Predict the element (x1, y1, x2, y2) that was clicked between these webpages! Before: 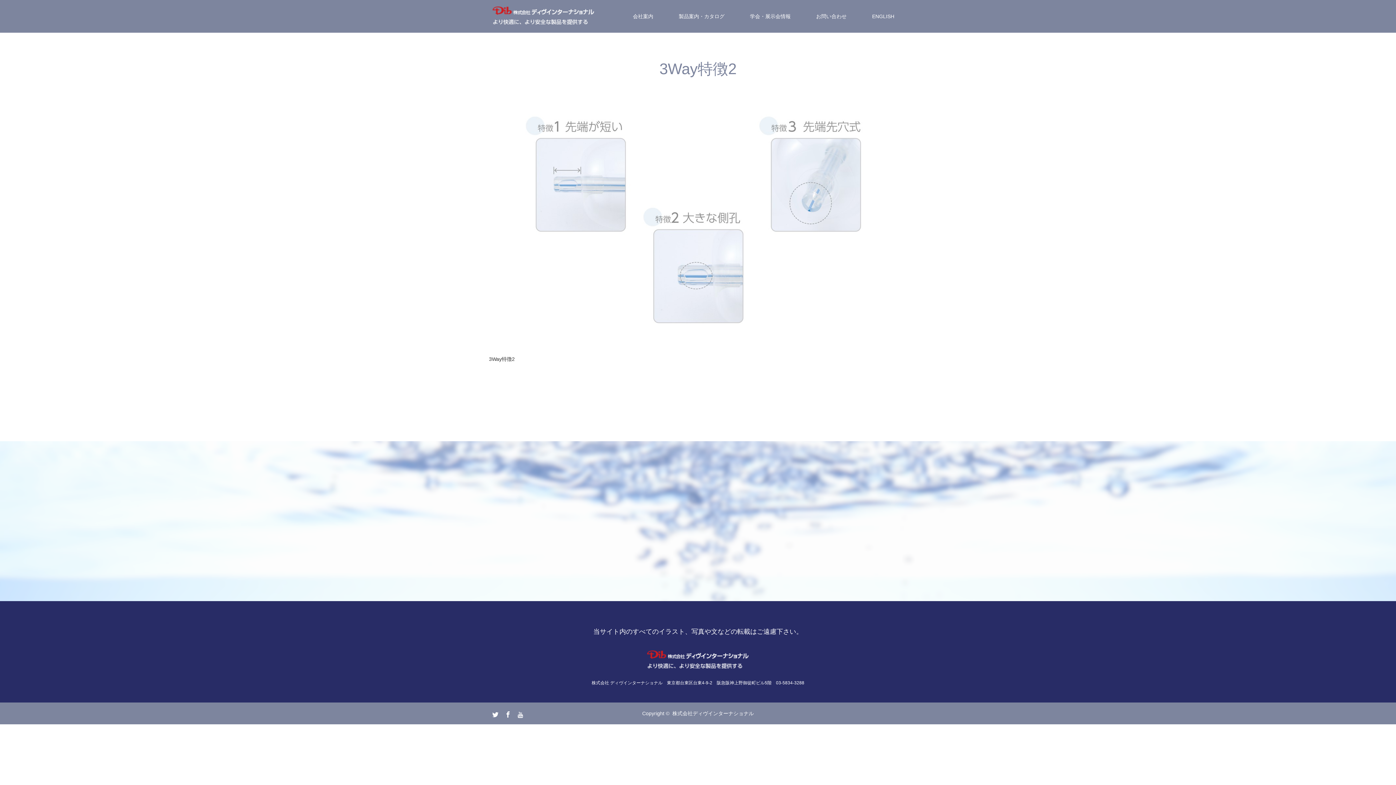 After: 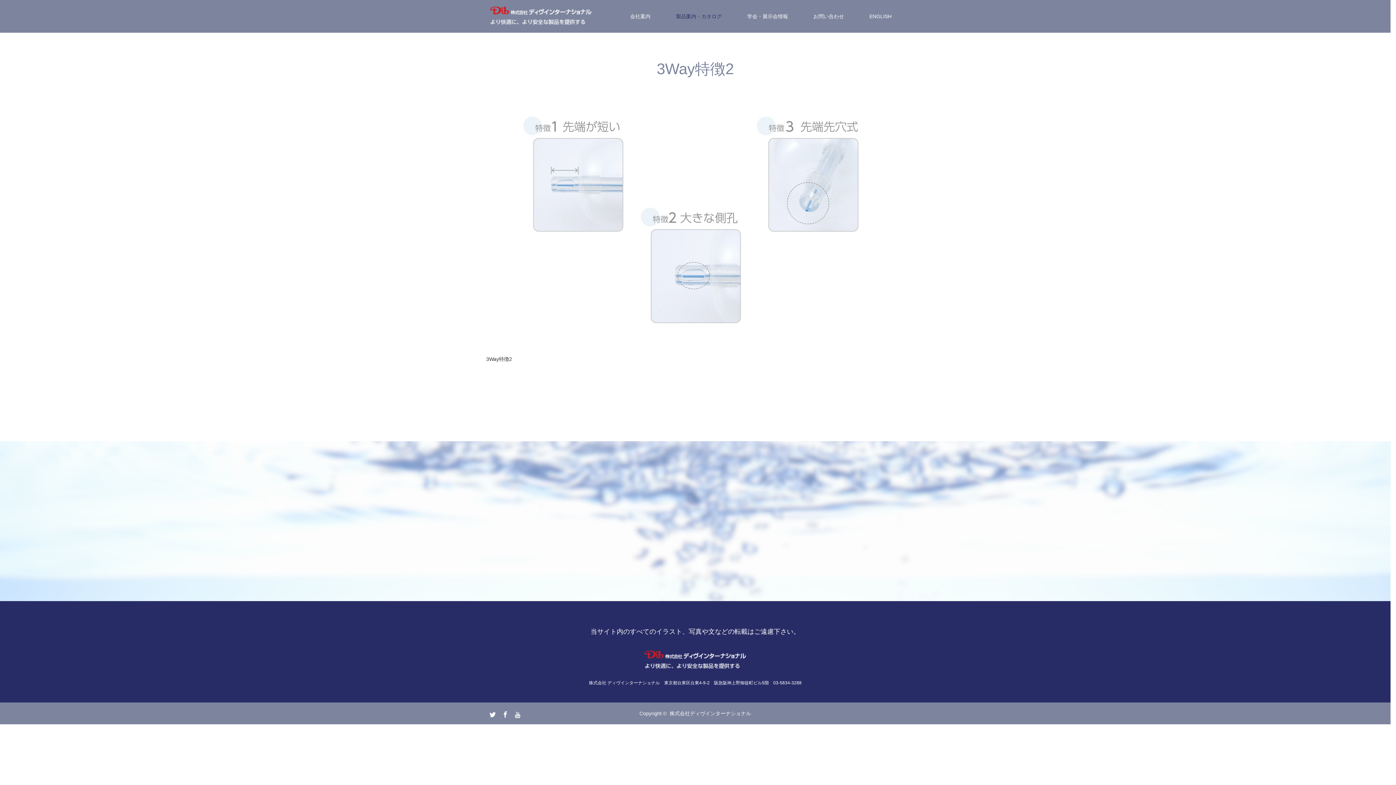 Action: label: 製品案内・カタログ bbox: (666, 0, 737, 32)